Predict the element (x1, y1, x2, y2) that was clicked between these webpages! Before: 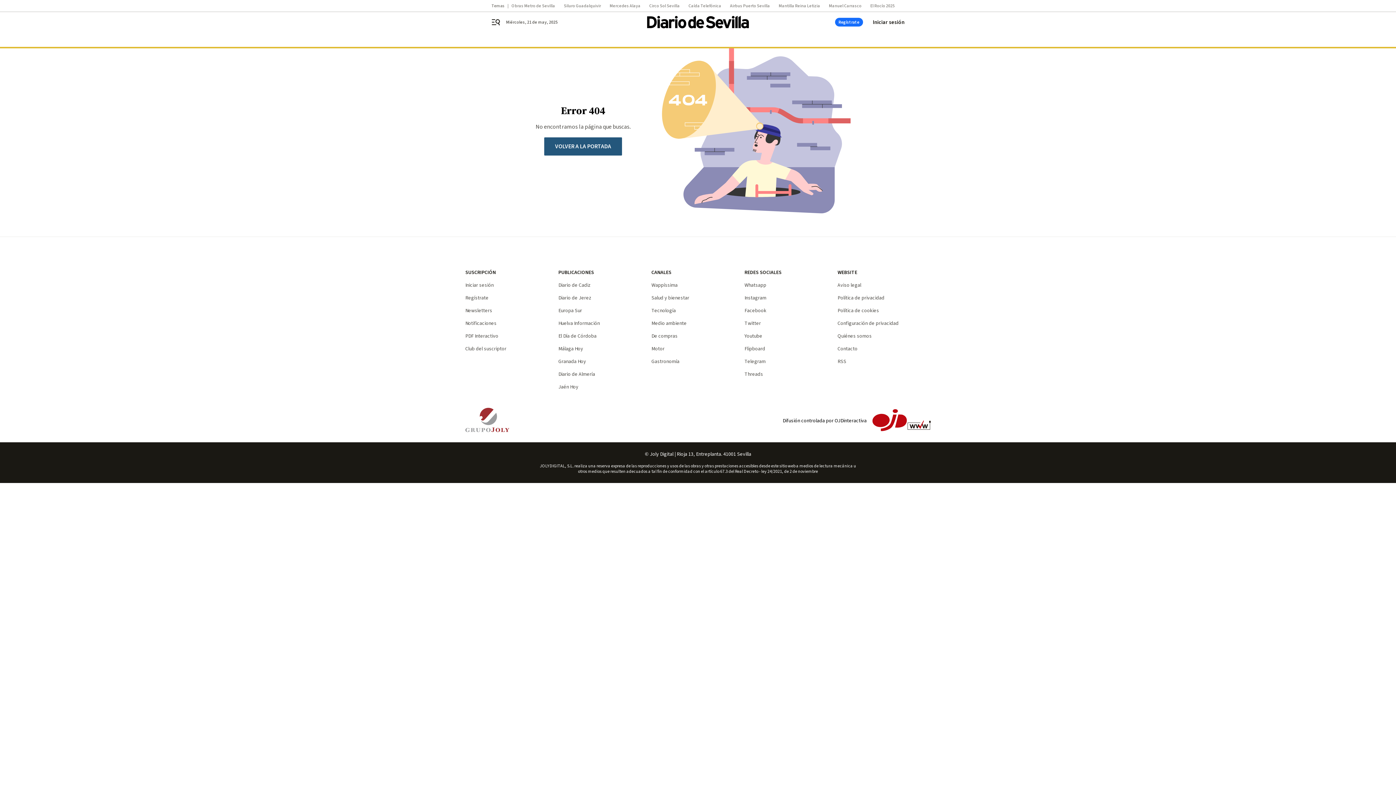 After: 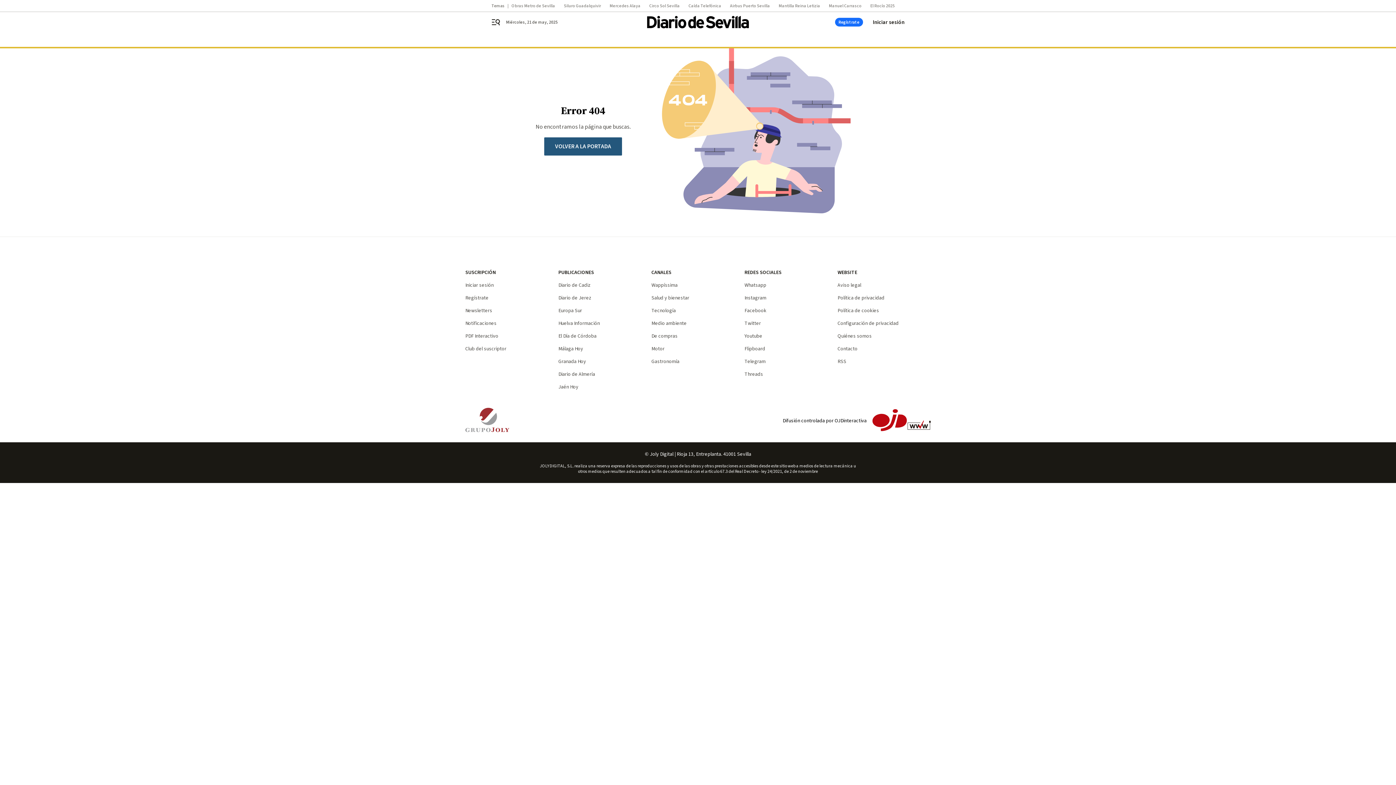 Action: bbox: (465, 345, 506, 352) label: Club del suscriptor